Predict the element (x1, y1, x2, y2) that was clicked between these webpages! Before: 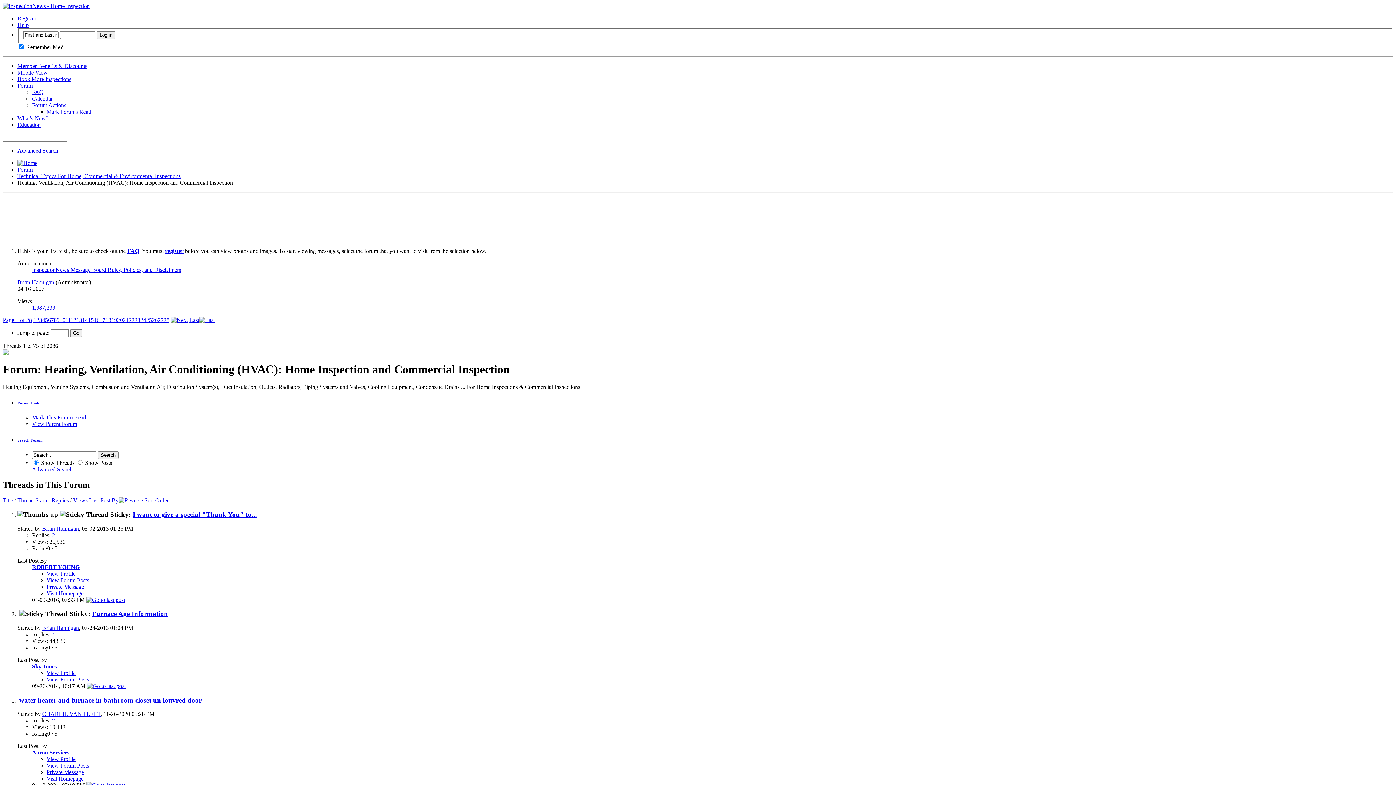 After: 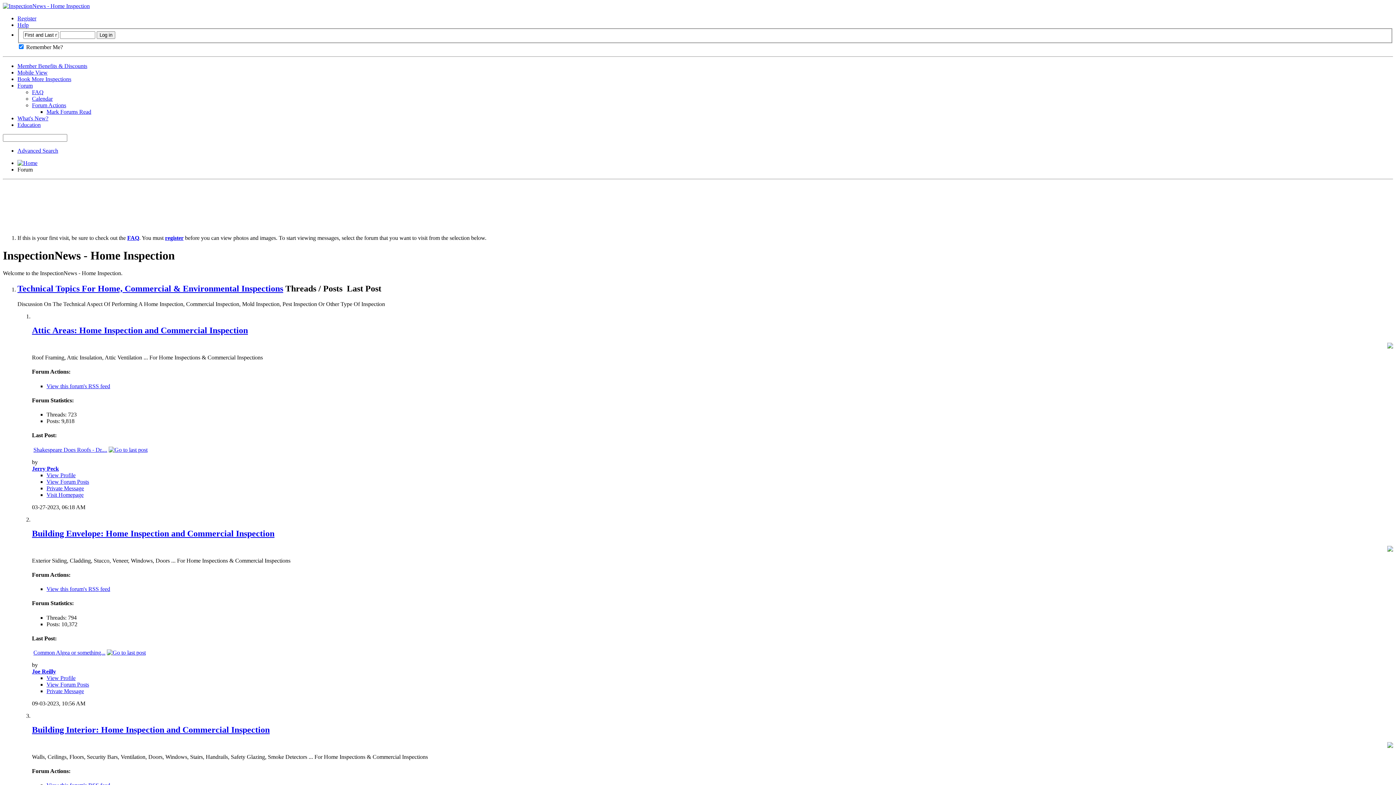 Action: label: Forum bbox: (17, 82, 32, 88)